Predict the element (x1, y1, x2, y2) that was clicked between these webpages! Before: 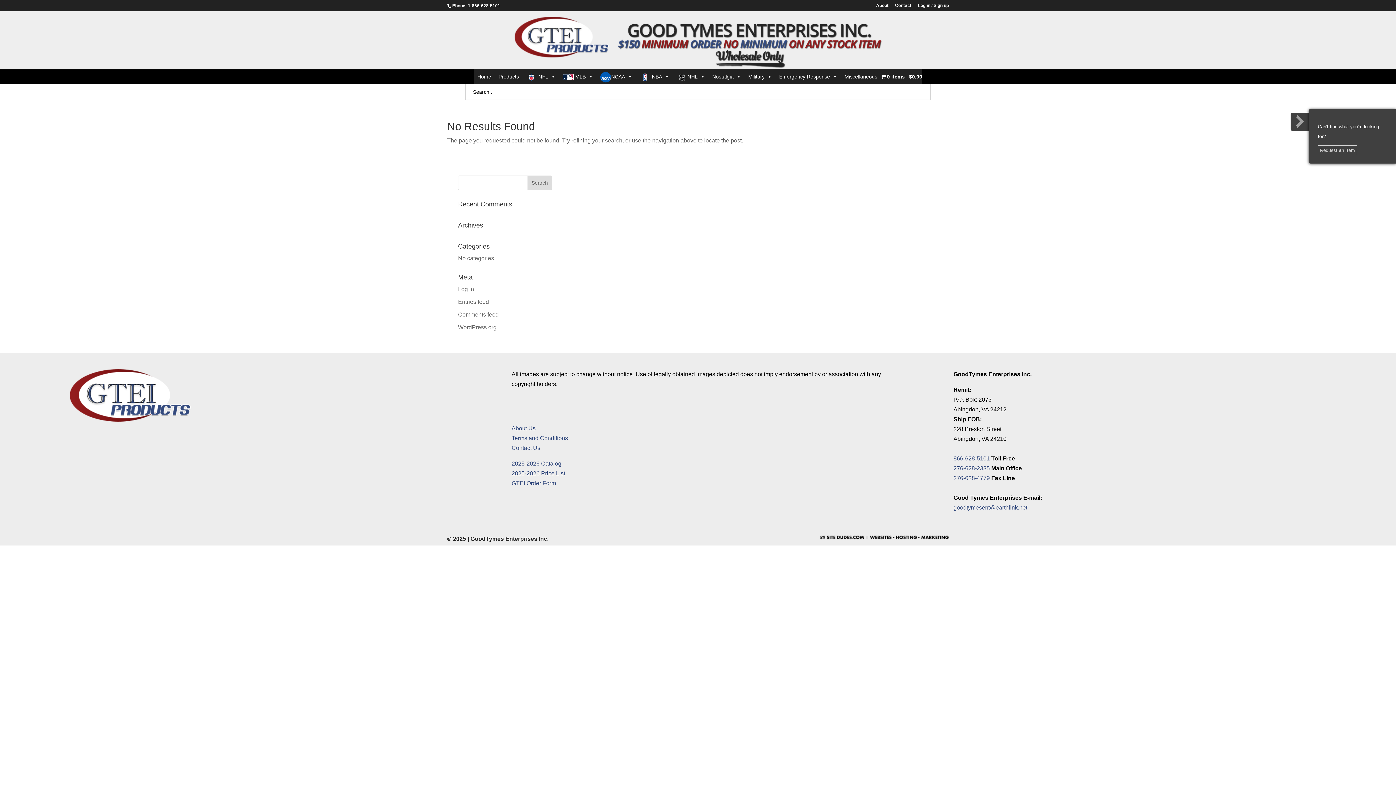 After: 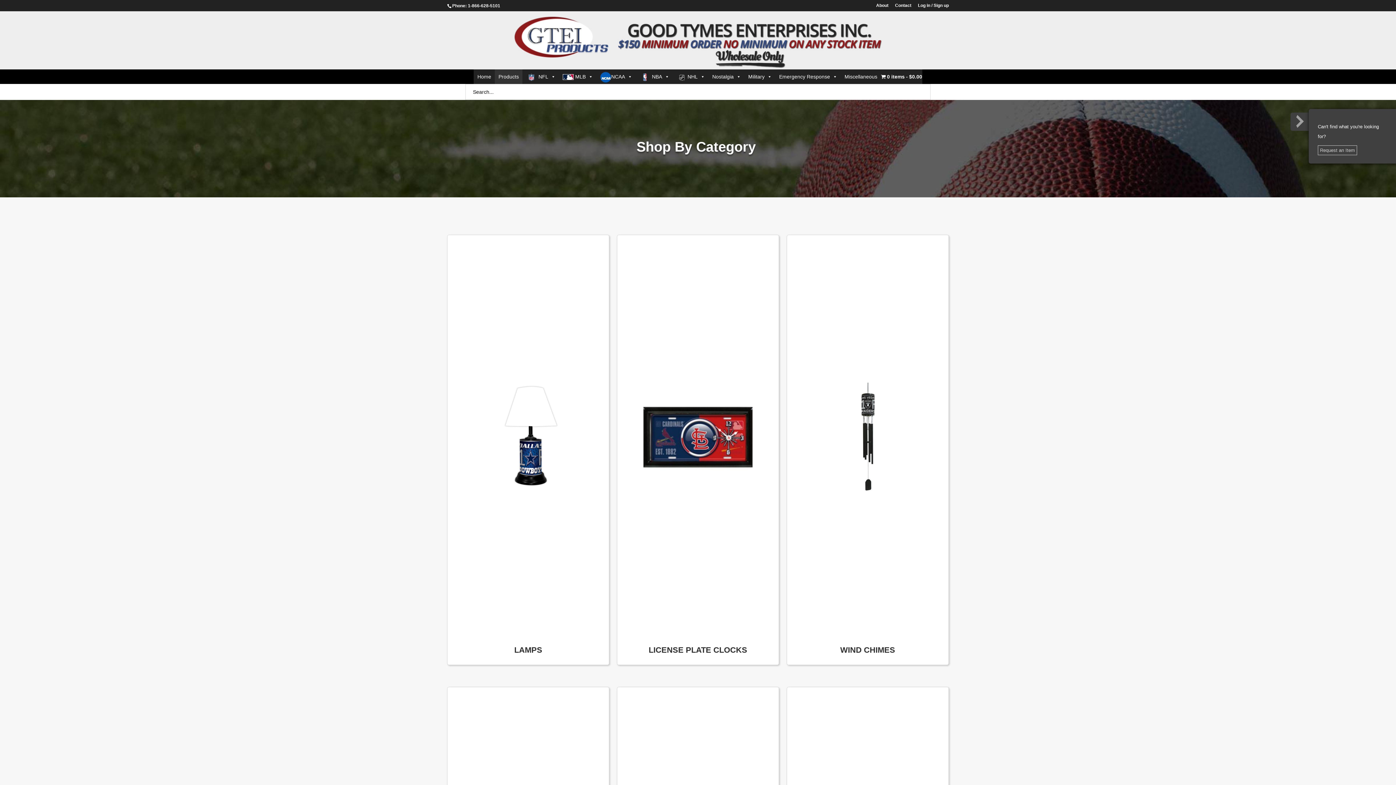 Action: bbox: (495, 69, 522, 84) label: Products